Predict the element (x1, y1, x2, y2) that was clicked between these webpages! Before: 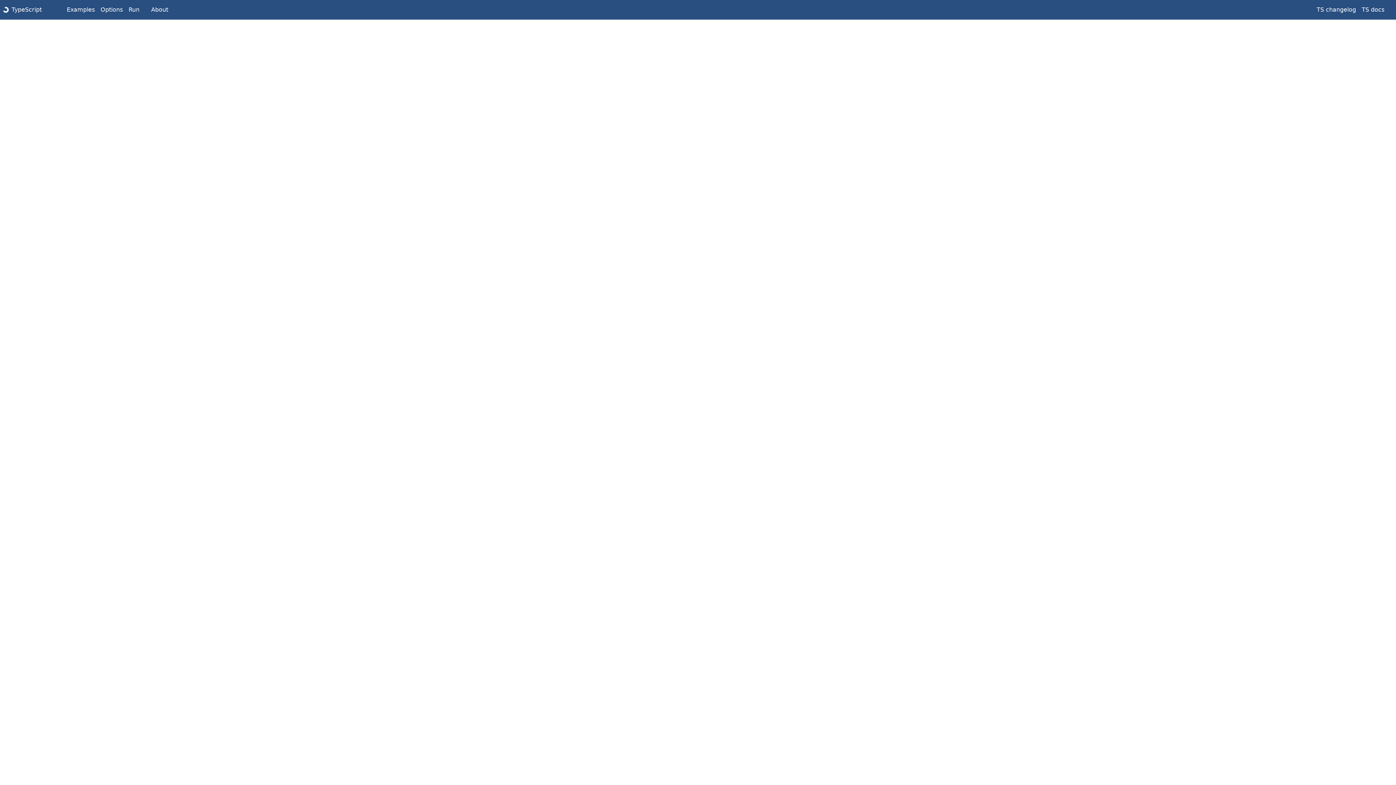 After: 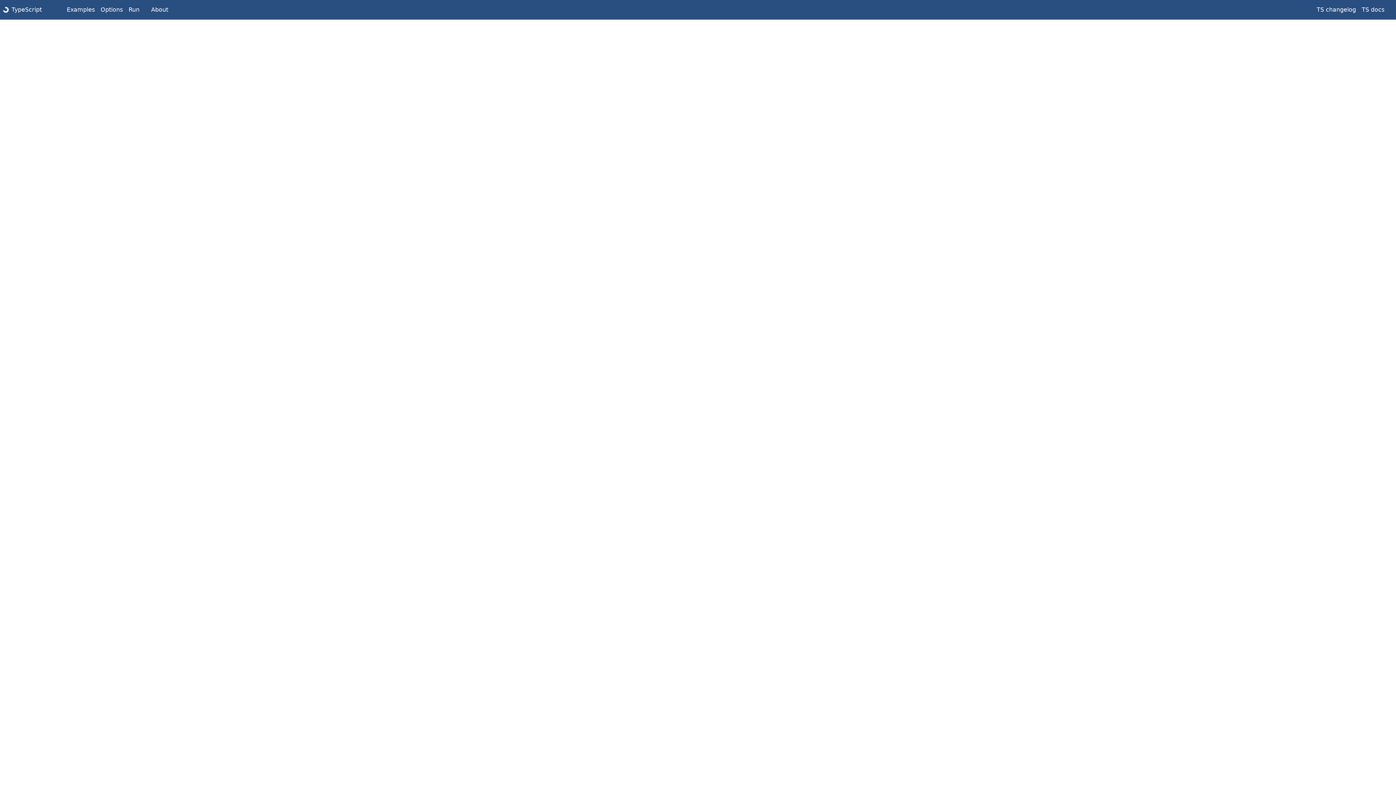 Action: bbox: (1317, 6, 1356, 13) label: TS changelog